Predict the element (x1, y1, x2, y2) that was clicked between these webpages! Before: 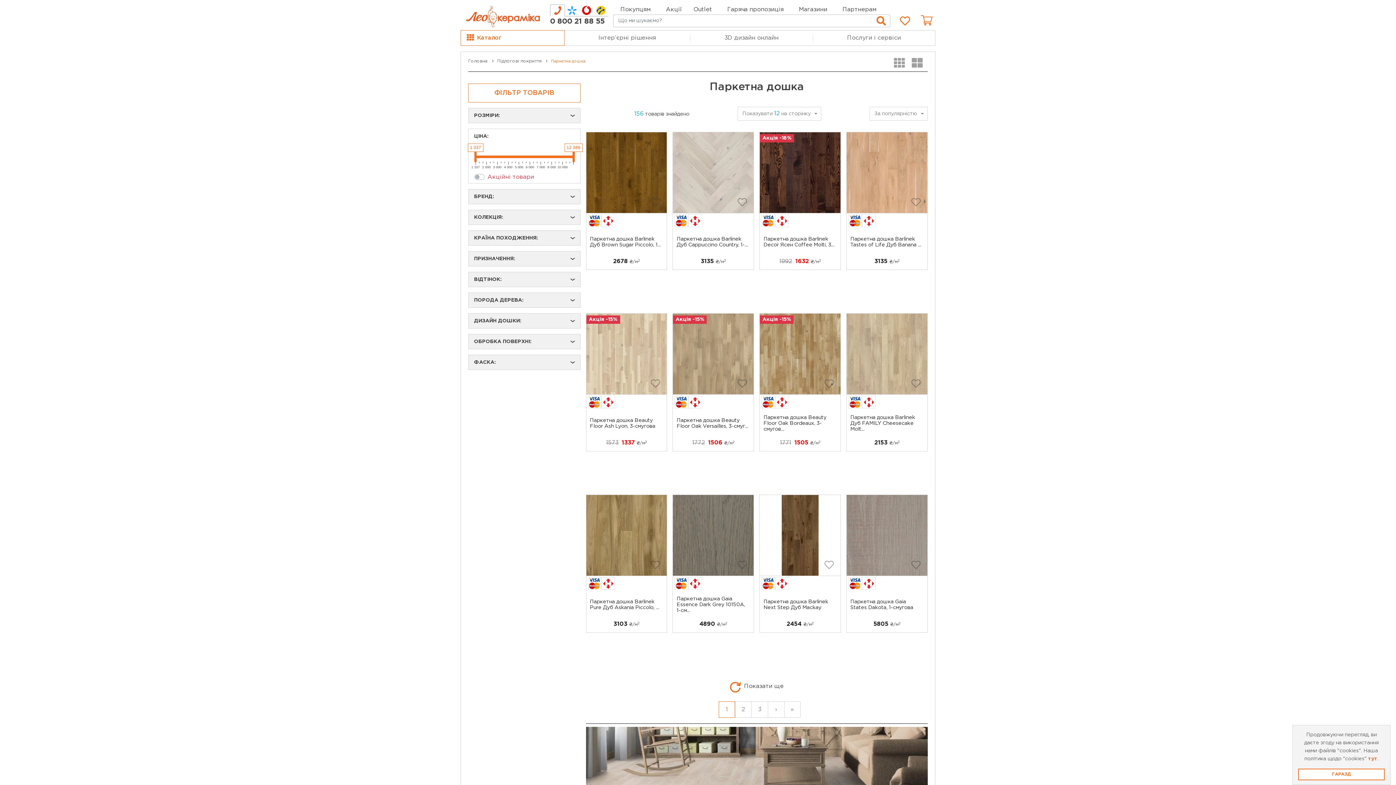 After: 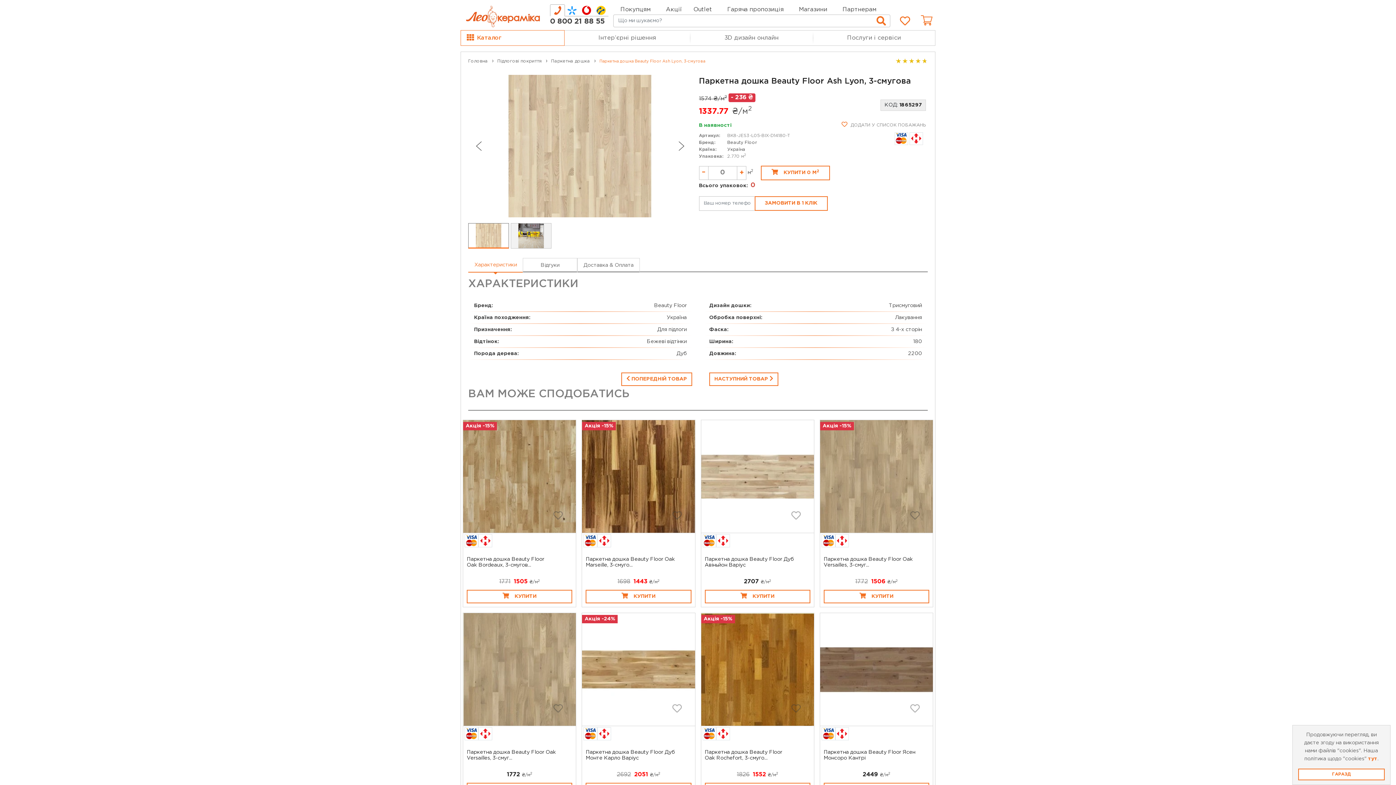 Action: label: Паркетна дошка Beauty Floor Ash Lyon, 3-смугова bbox: (590, 417, 663, 429)